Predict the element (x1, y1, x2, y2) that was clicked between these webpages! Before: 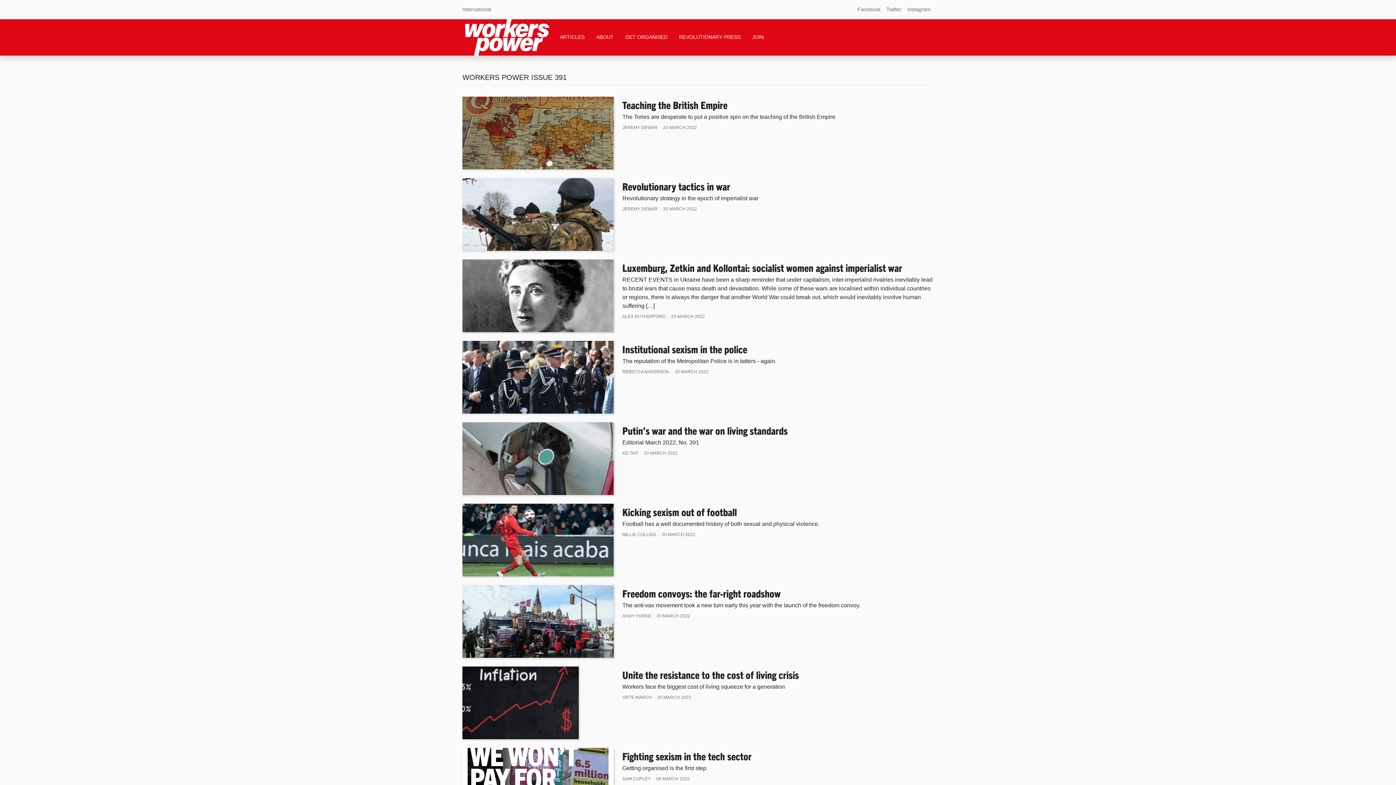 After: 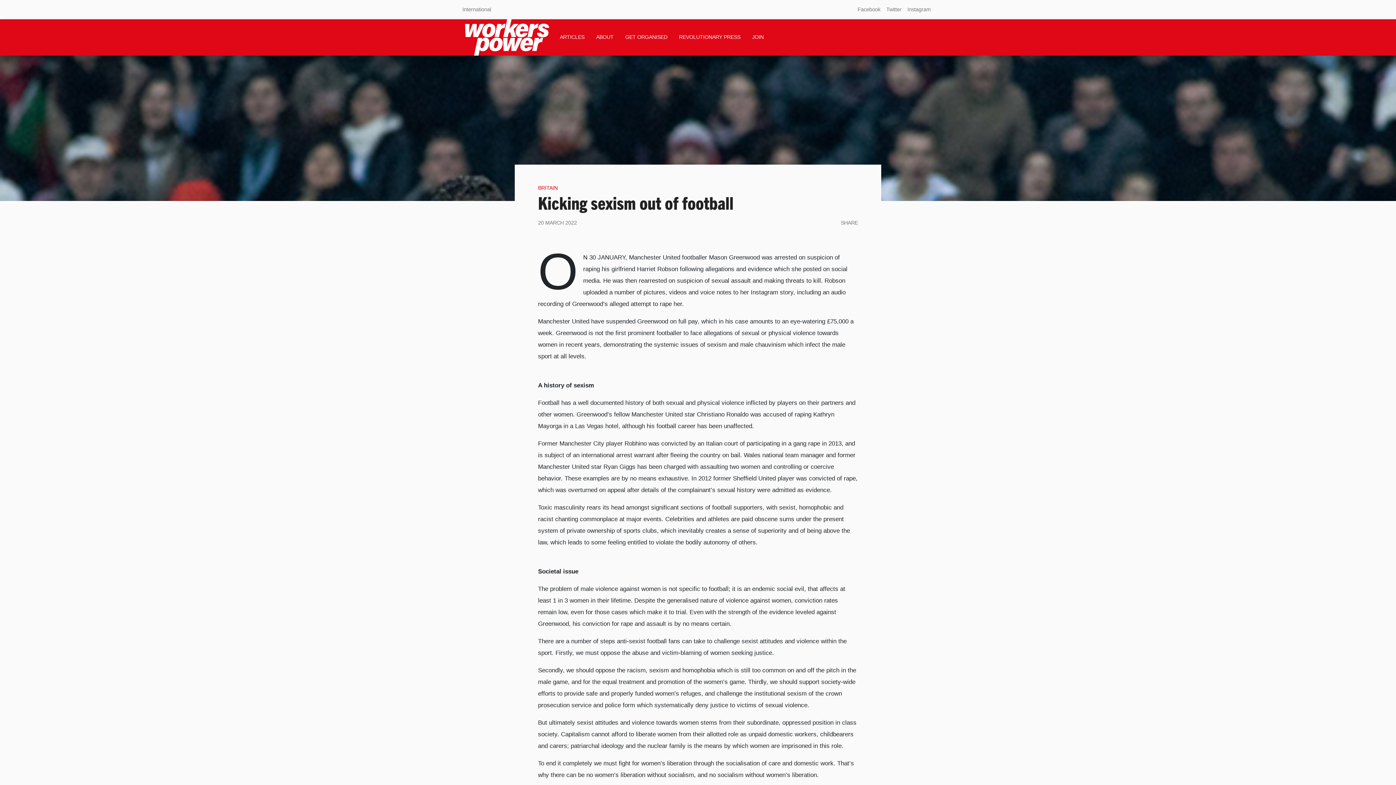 Action: bbox: (462, 536, 613, 542)